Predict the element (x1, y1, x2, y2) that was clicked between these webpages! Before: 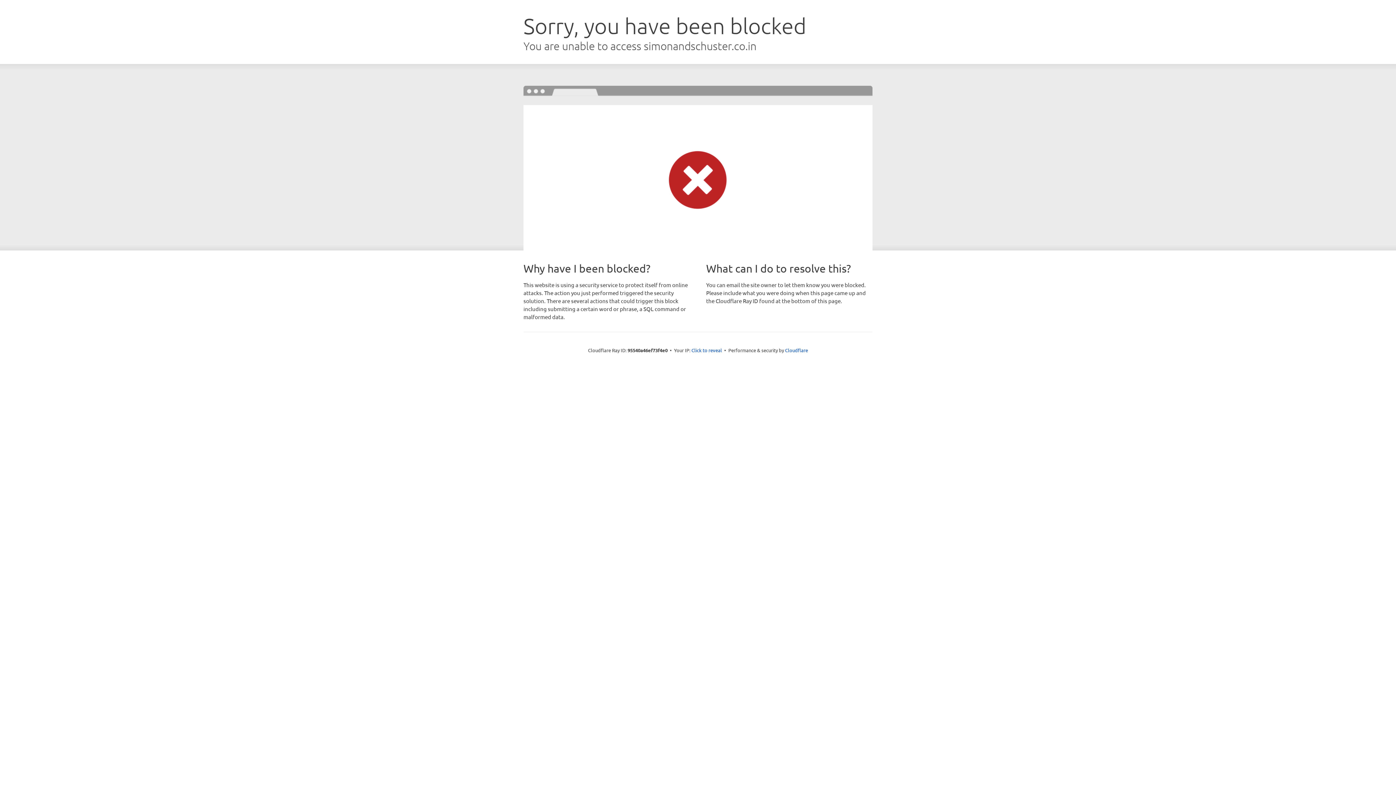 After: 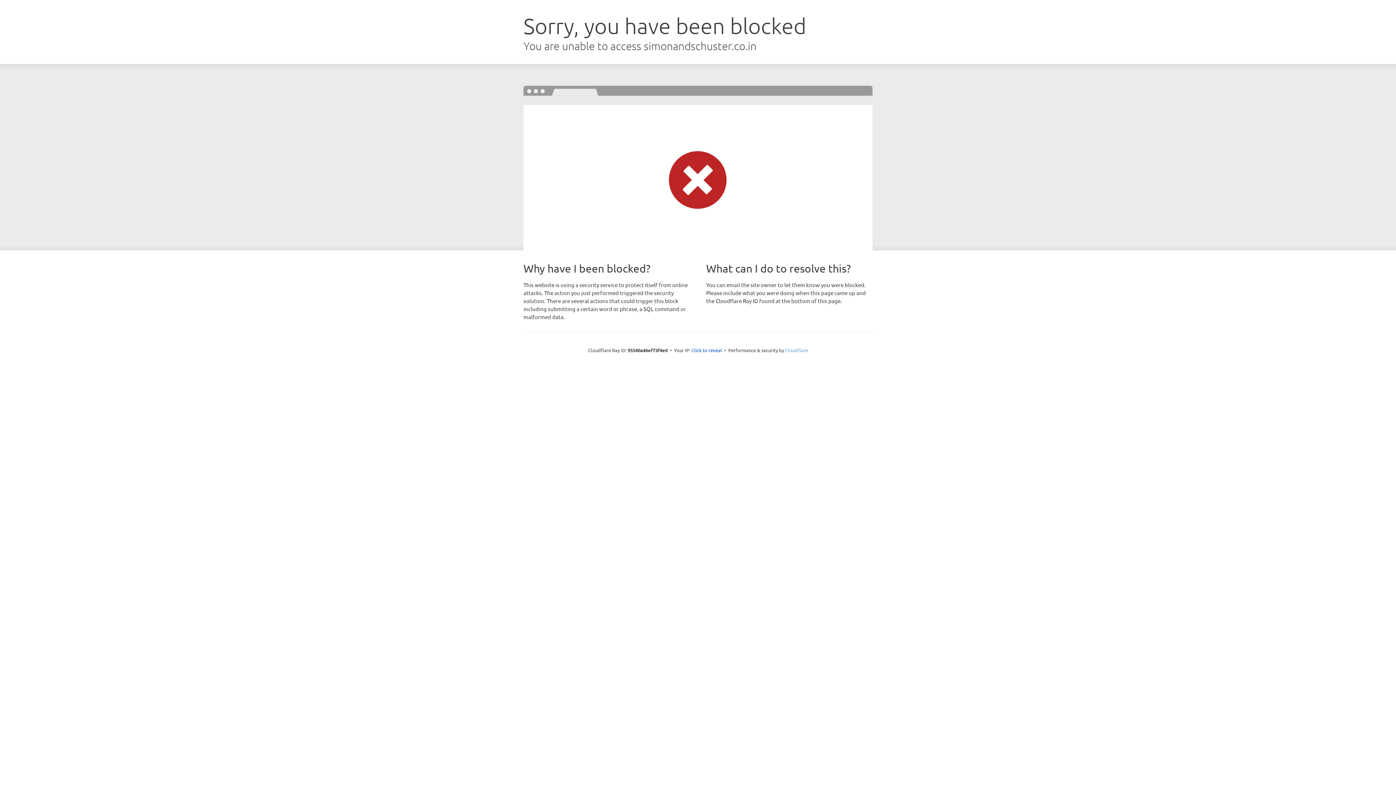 Action: label: Cloudflare bbox: (785, 347, 808, 353)